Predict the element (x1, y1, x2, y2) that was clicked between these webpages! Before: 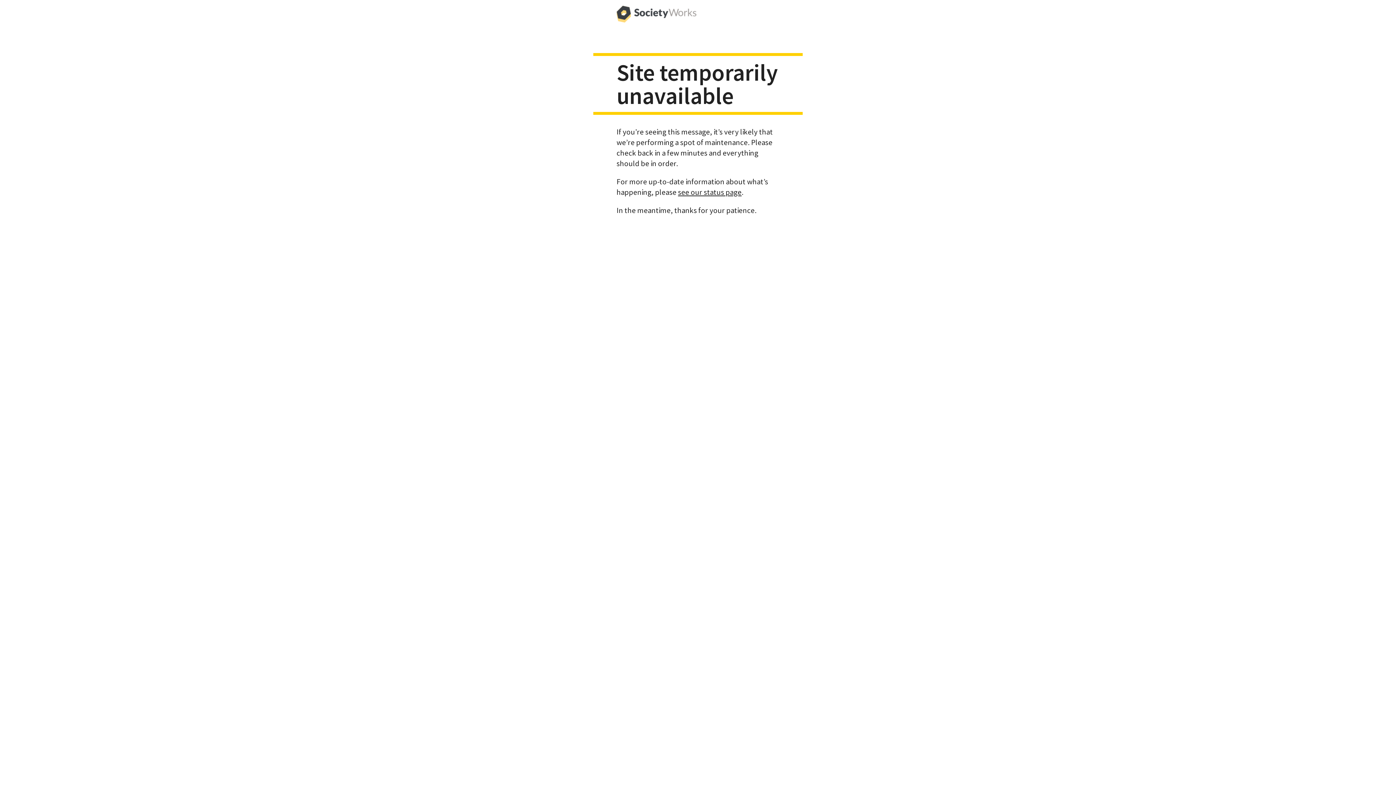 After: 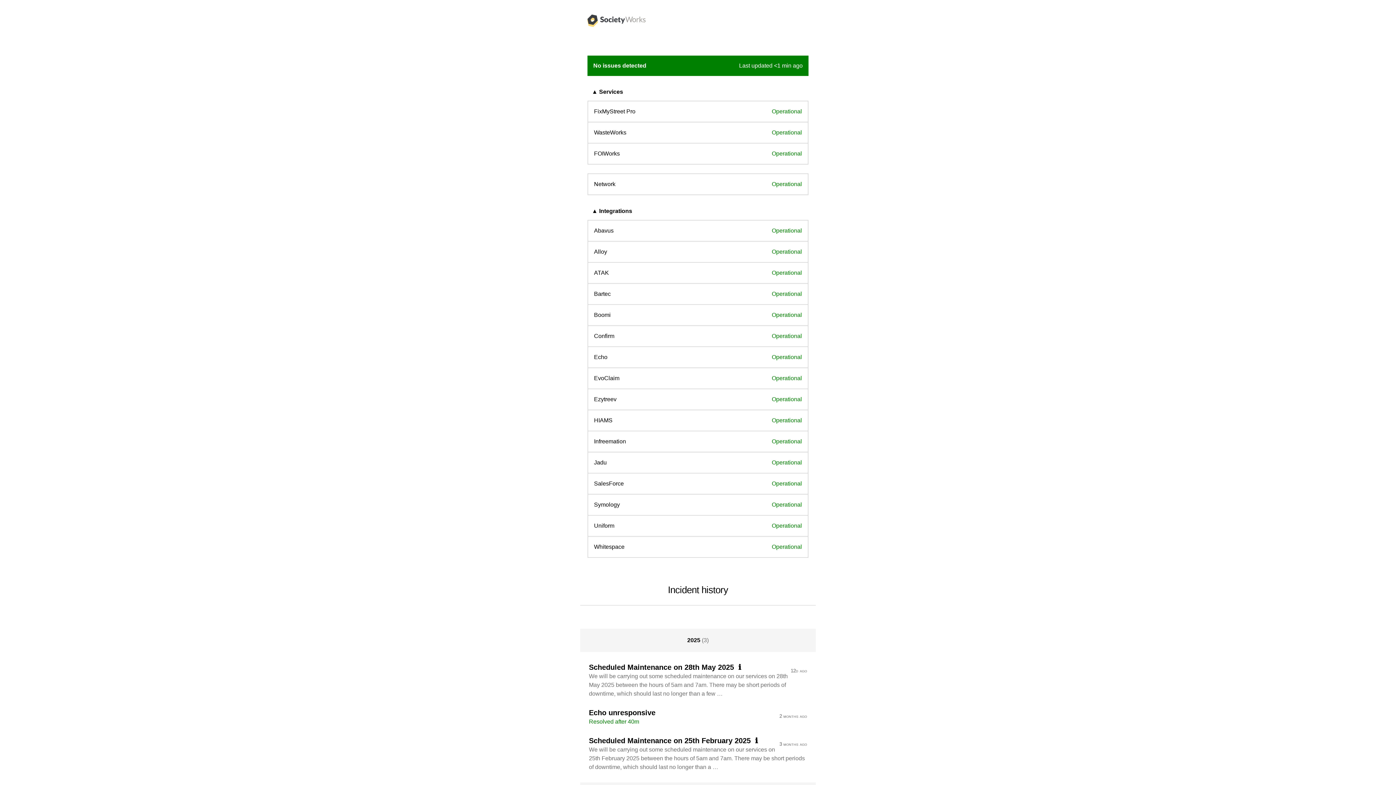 Action: bbox: (678, 187, 741, 196) label: see our status page